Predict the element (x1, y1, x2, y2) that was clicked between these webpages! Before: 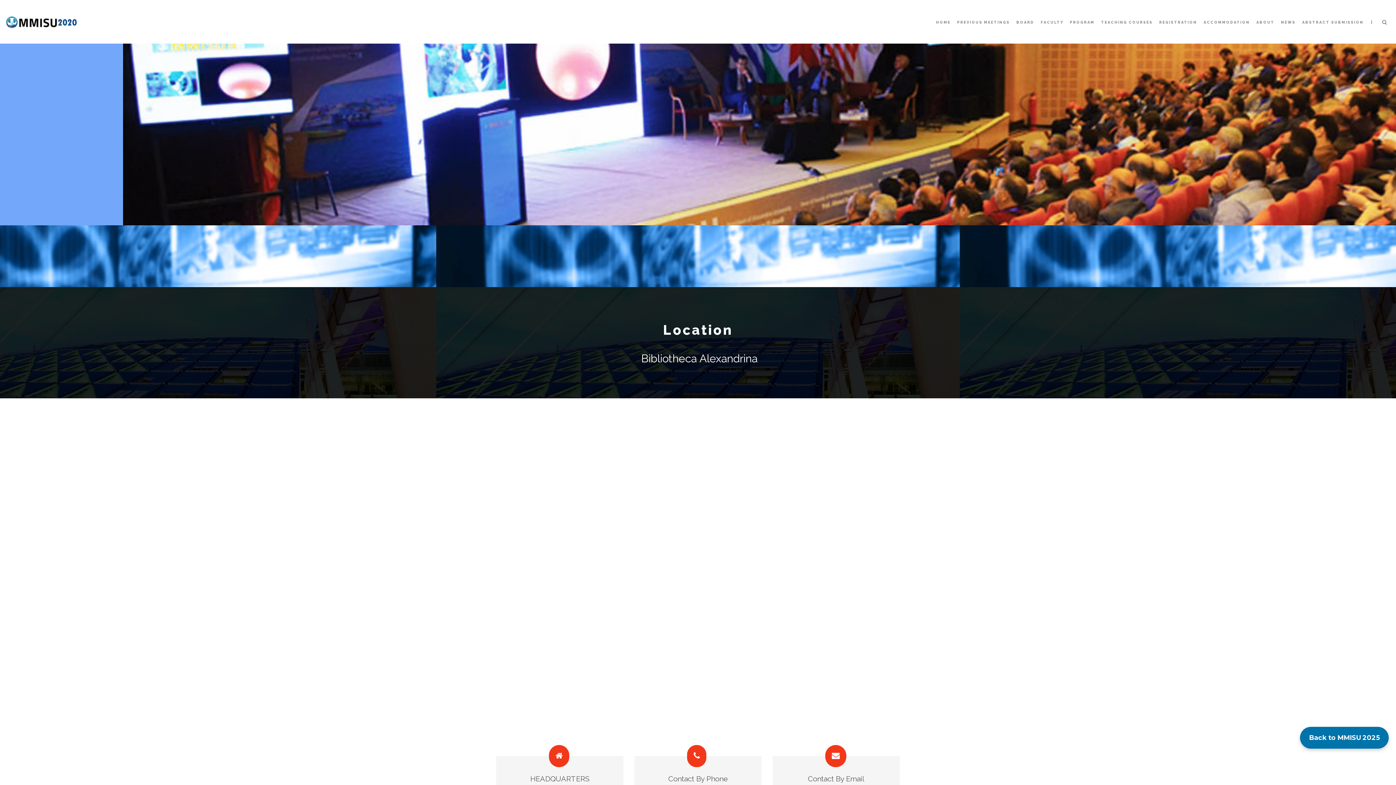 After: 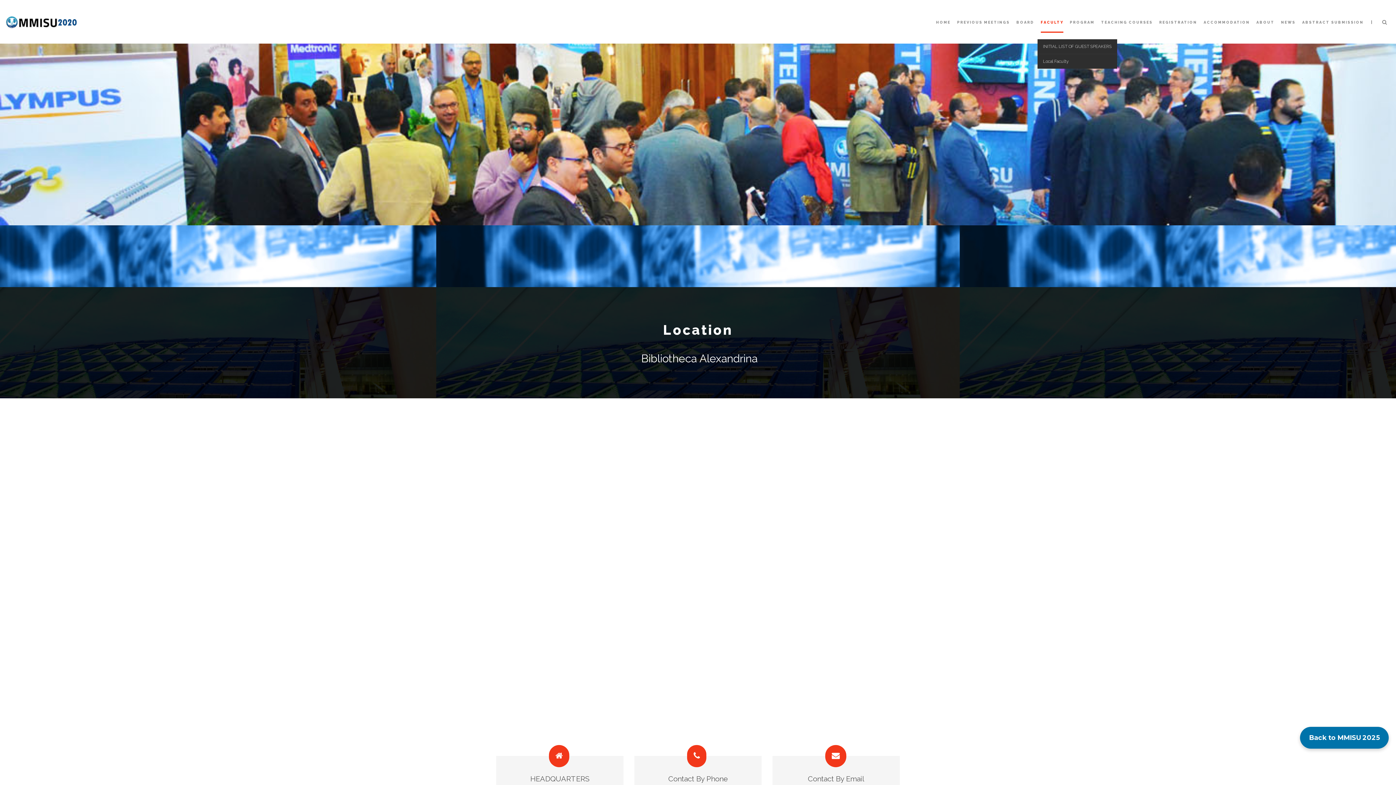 Action: label: FACULTY bbox: (1041, 19, 1063, 39)